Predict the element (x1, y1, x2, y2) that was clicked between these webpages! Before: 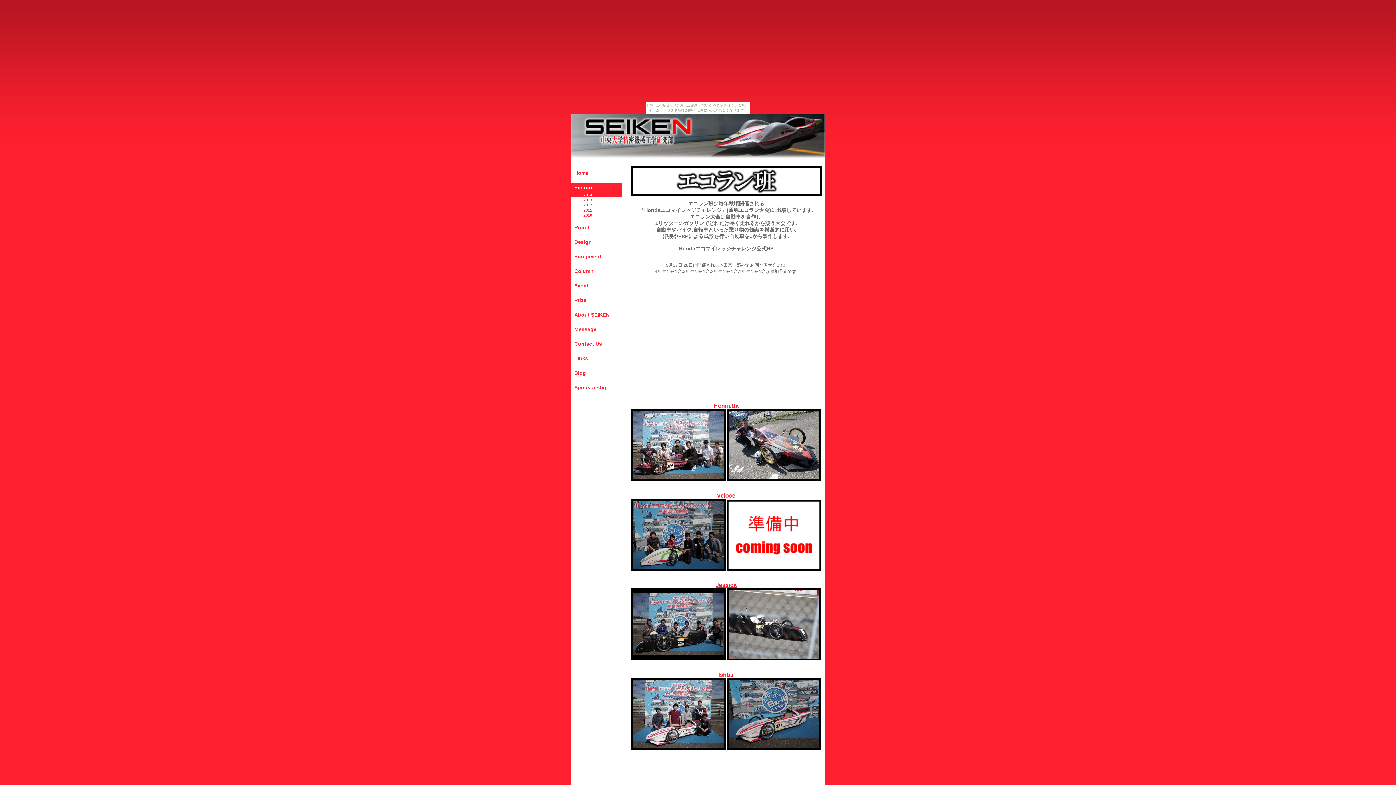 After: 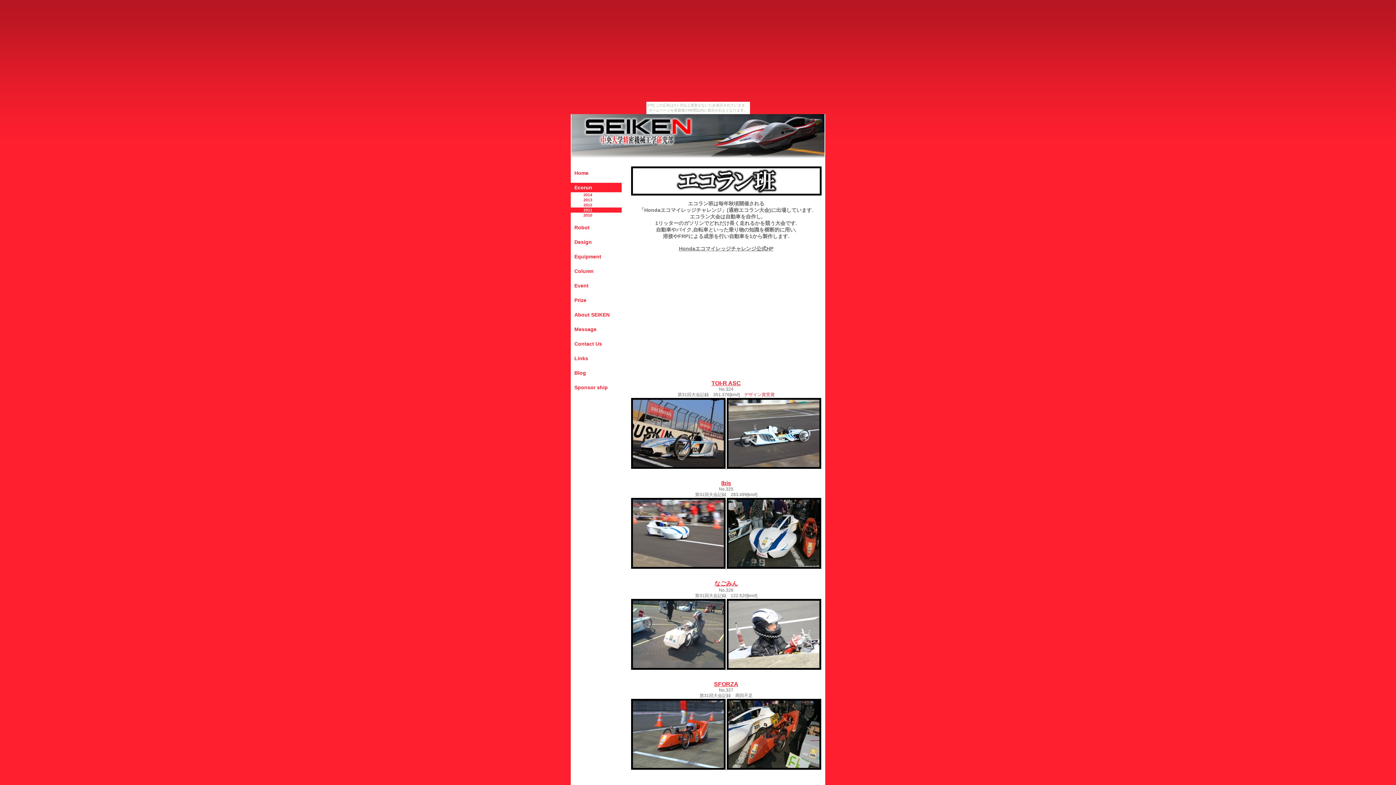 Action: bbox: (570, 207, 621, 212) label: 2011